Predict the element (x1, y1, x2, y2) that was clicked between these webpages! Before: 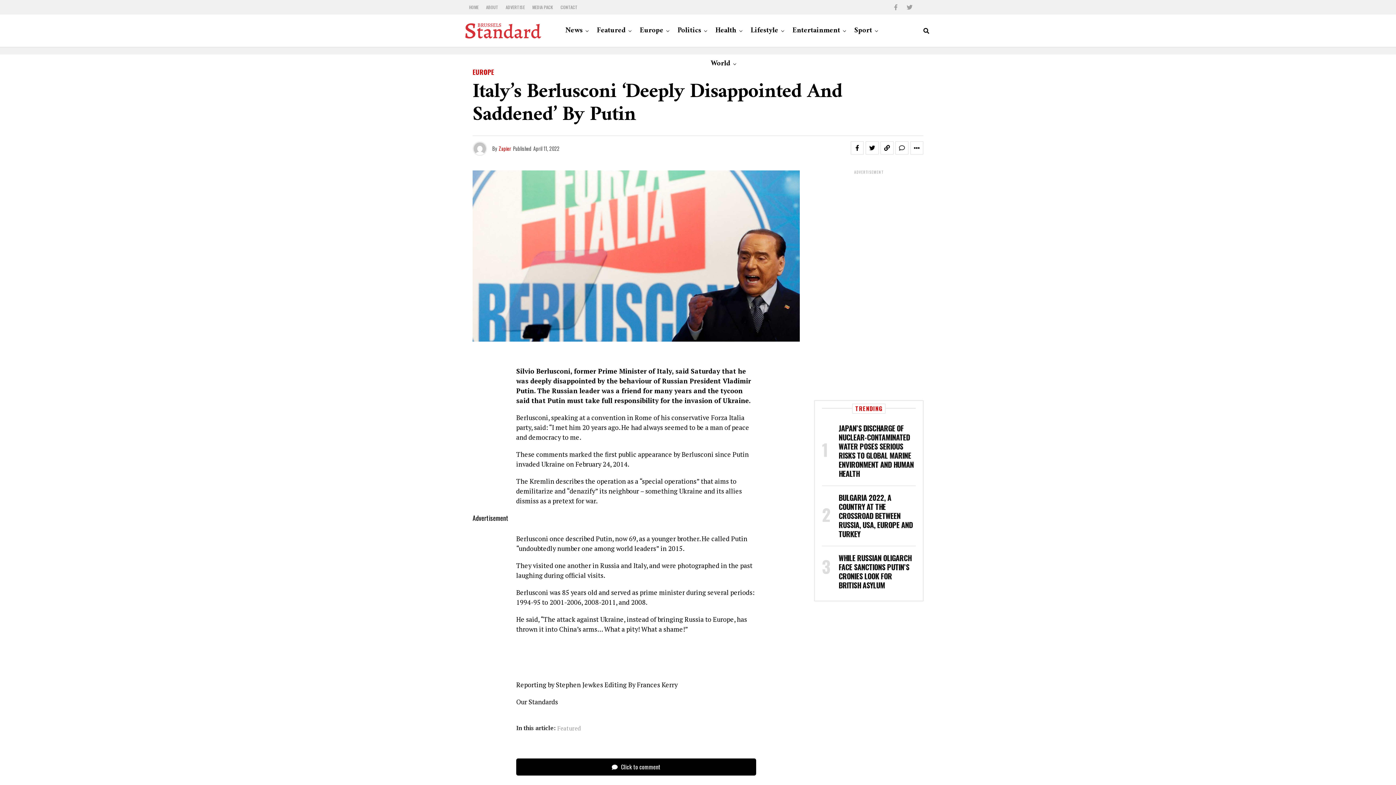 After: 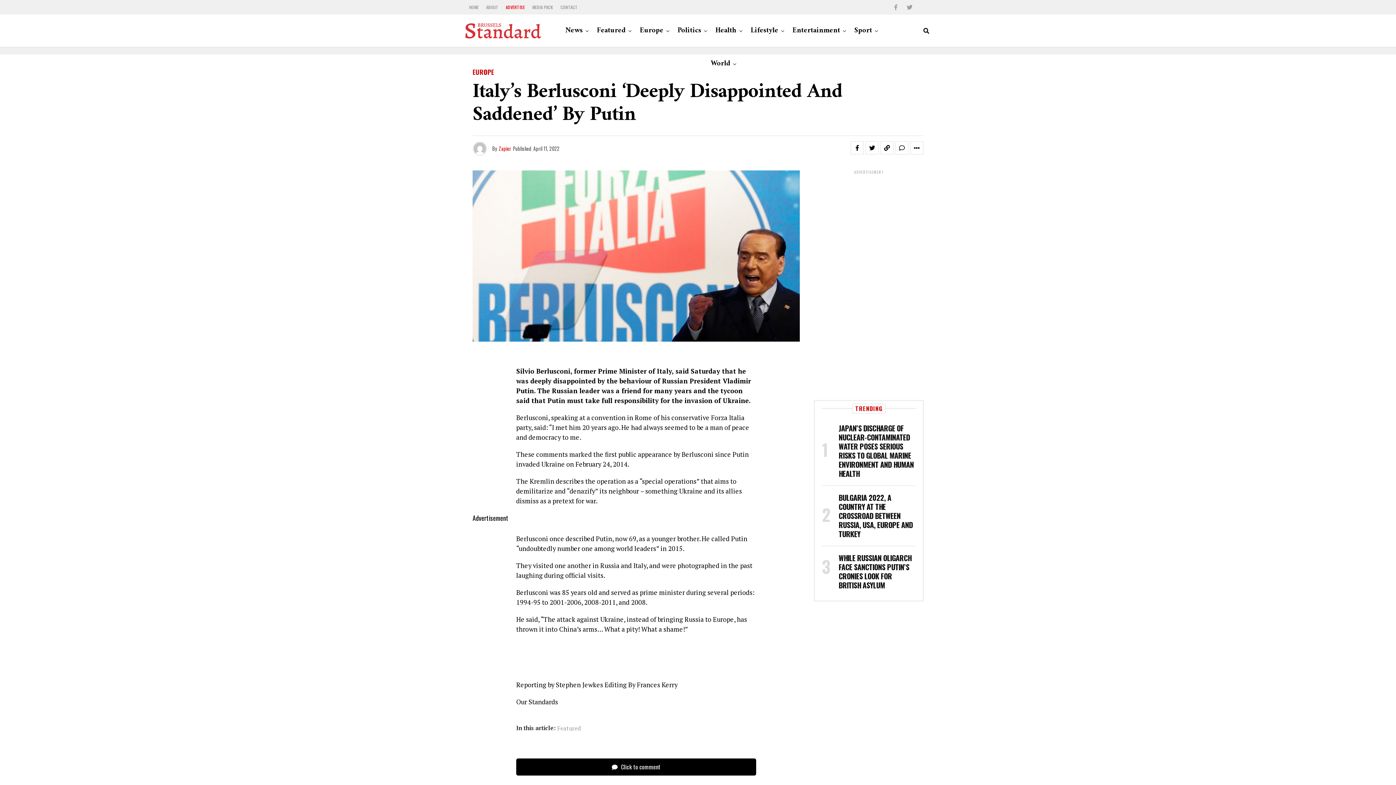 Action: label: ADVERTISE bbox: (502, 0, 528, 14)